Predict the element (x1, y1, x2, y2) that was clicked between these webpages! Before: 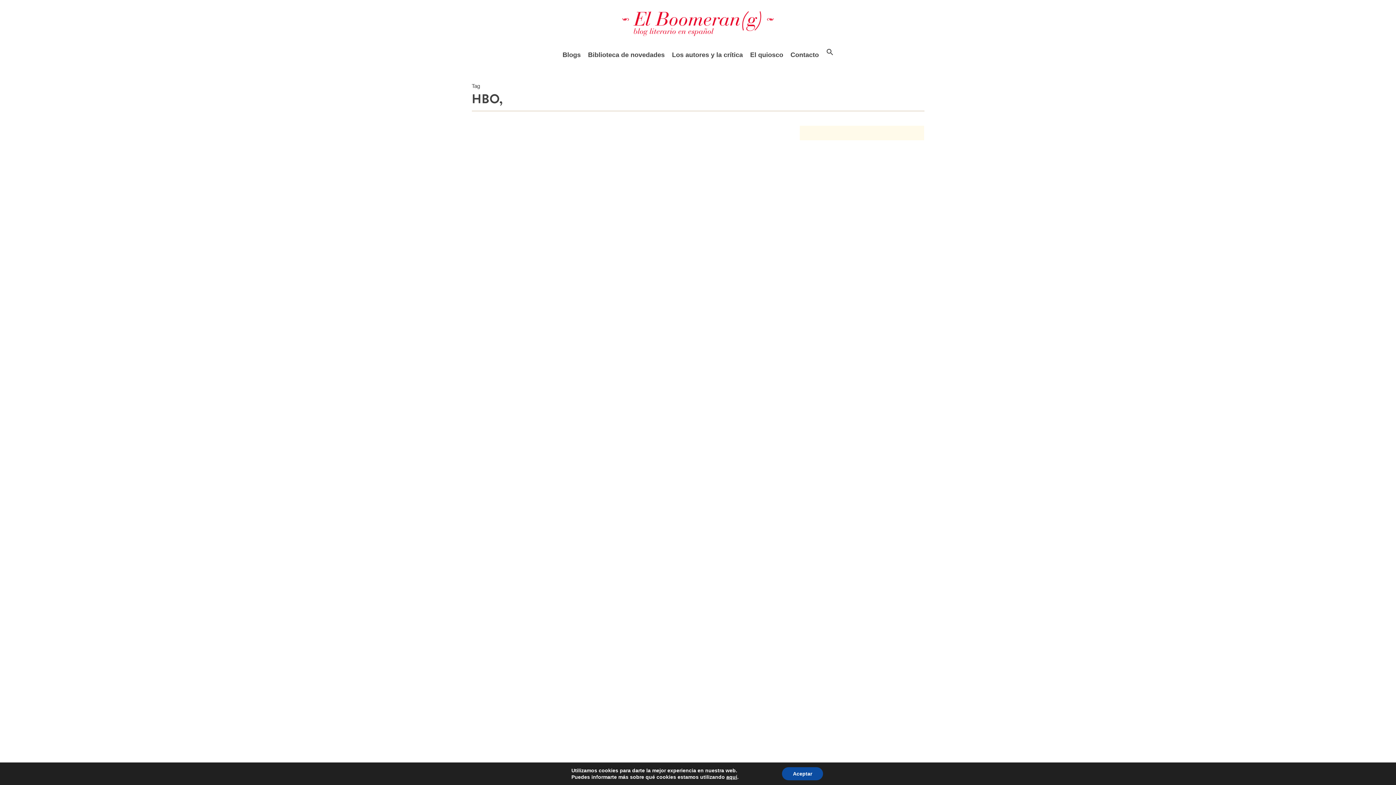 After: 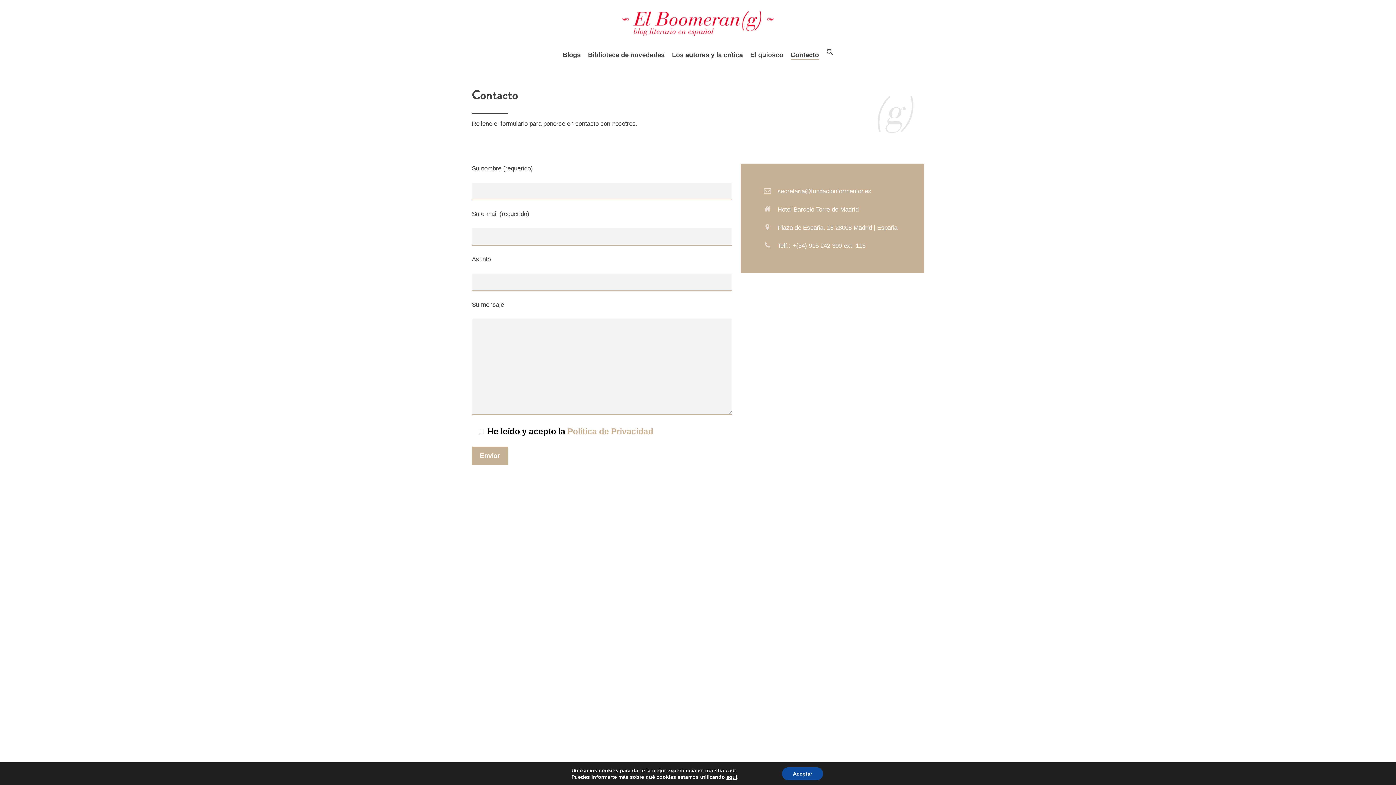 Action: label: Contacto bbox: (790, 49, 819, 60)